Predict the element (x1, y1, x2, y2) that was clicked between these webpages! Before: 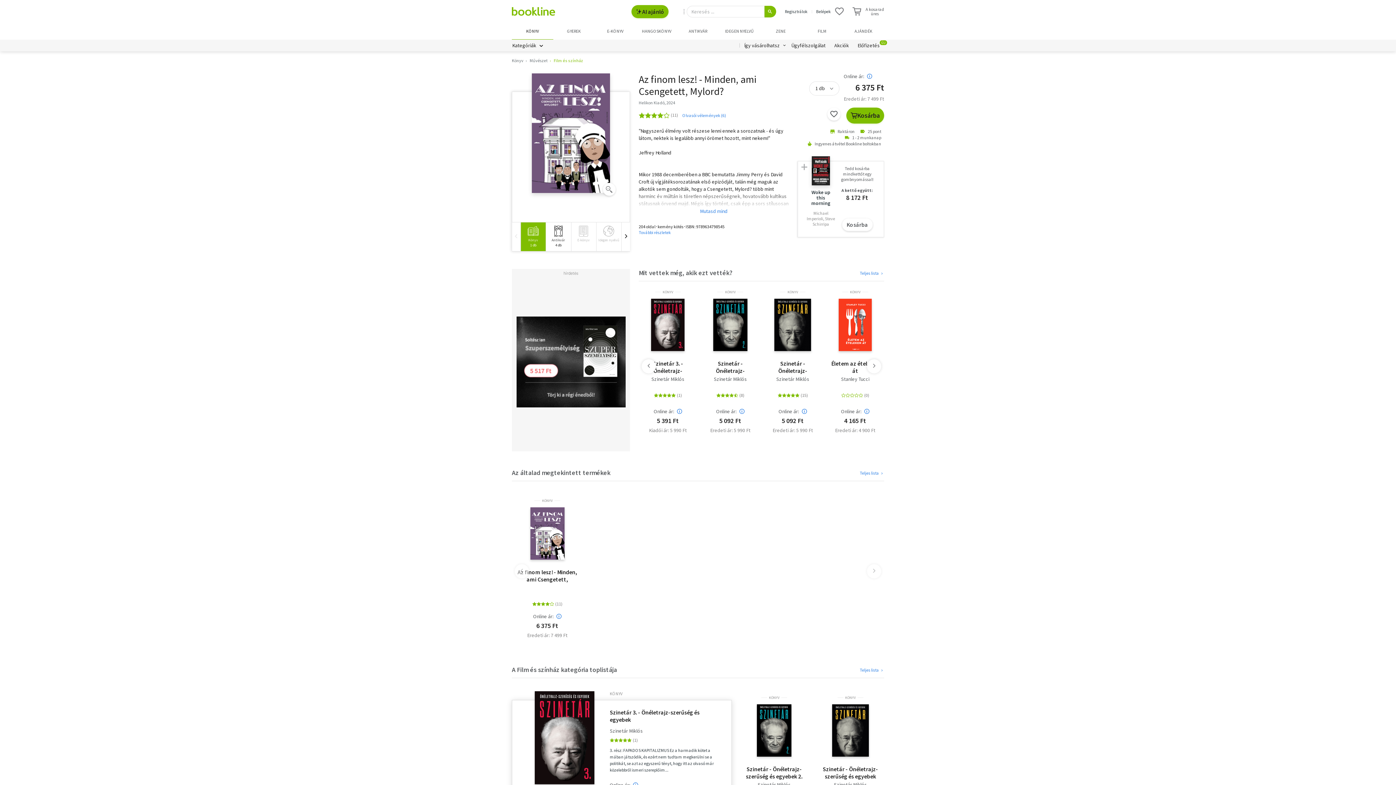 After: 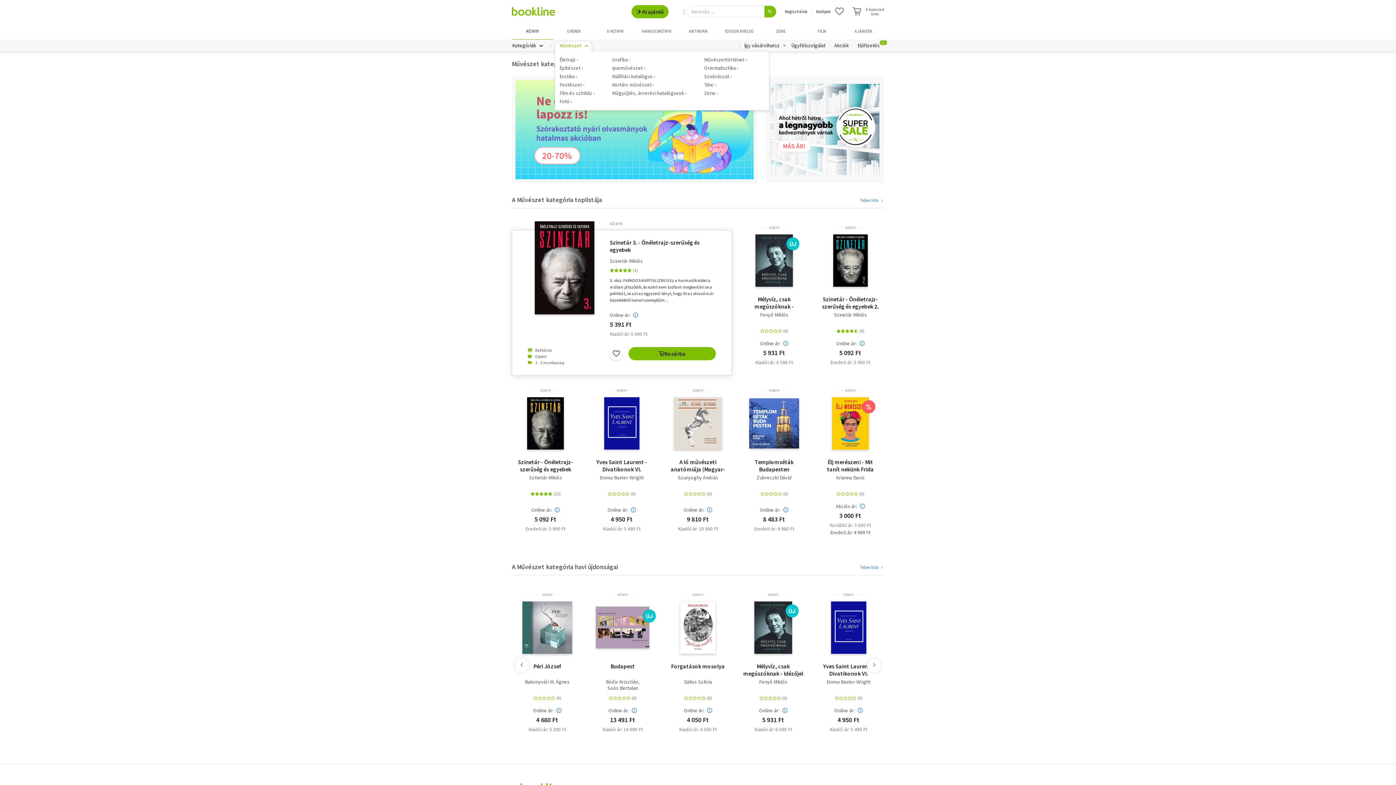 Action: bbox: (523, 57, 547, 63) label:  Művészet